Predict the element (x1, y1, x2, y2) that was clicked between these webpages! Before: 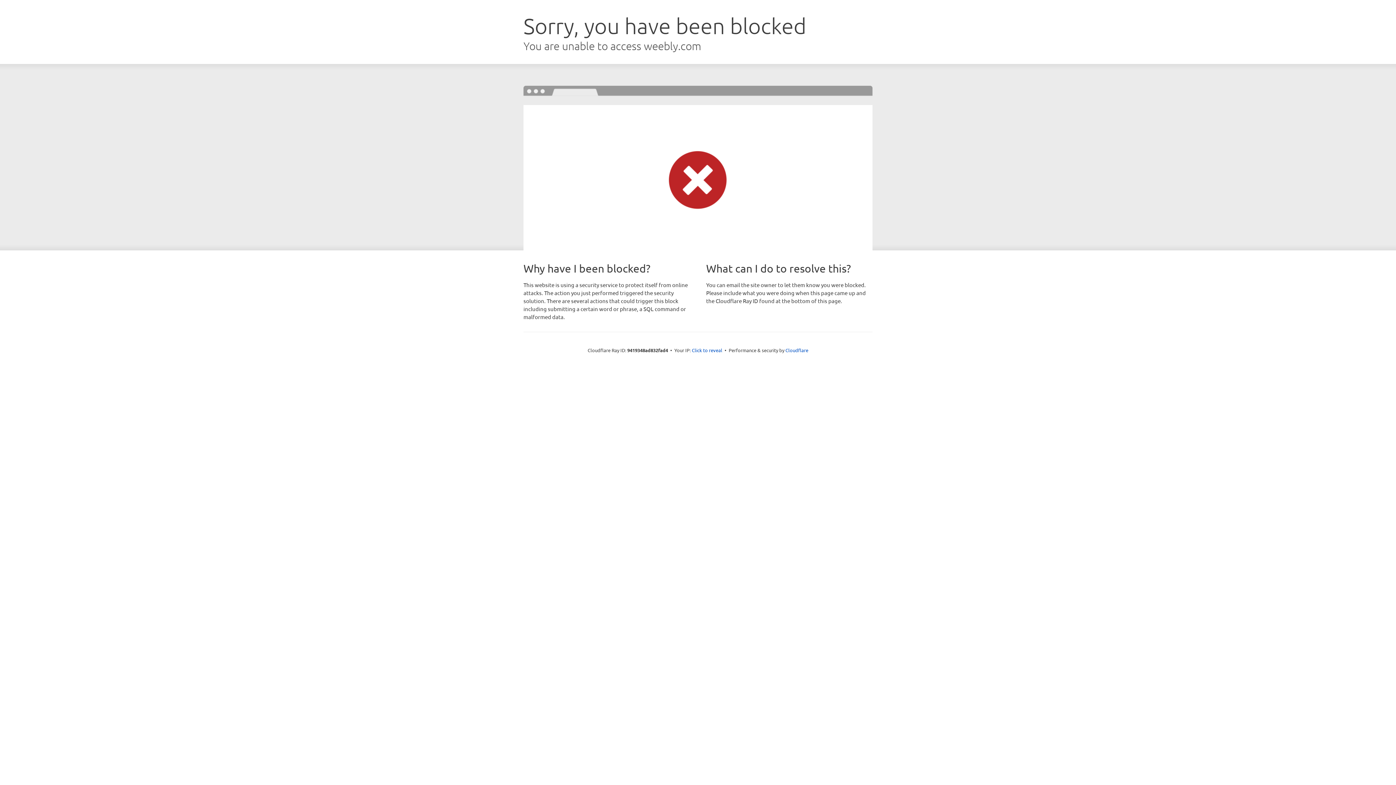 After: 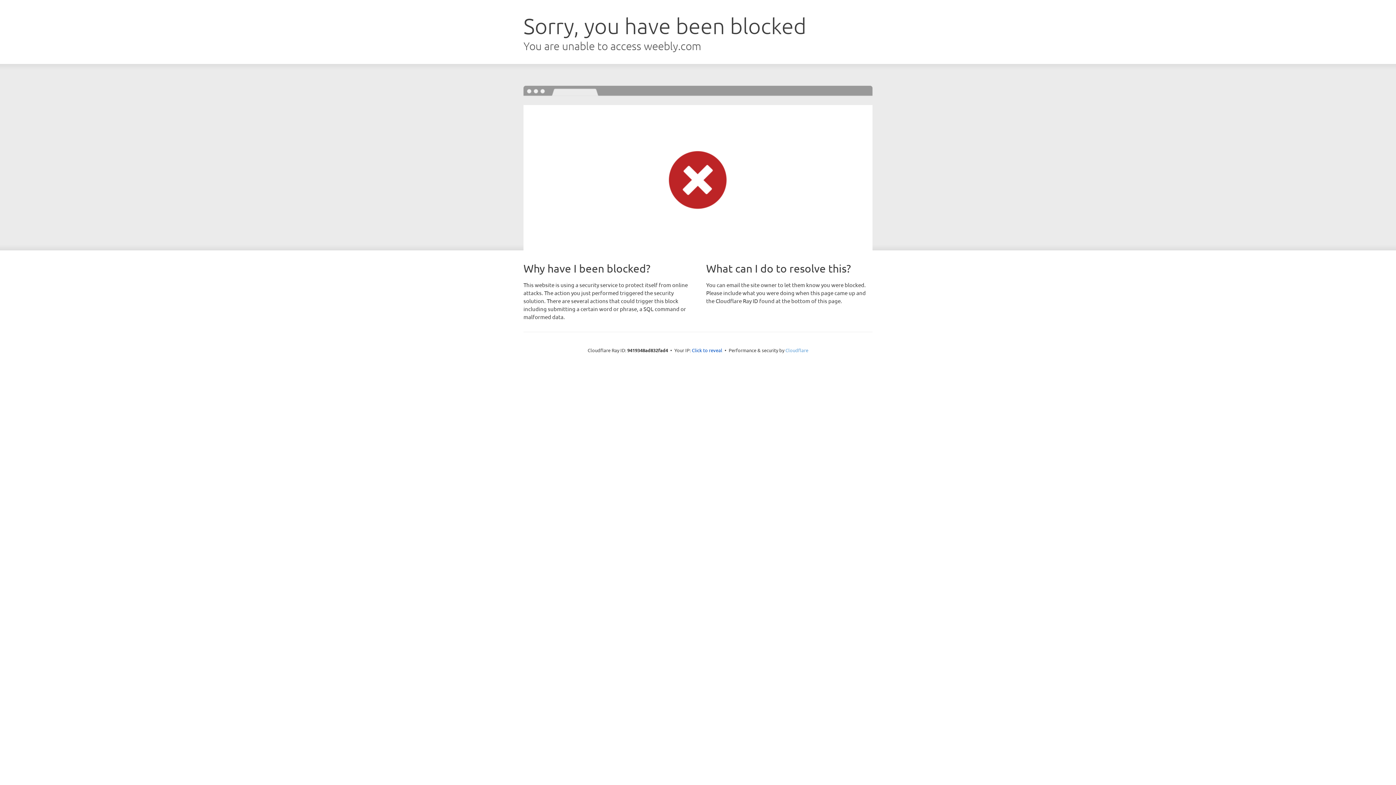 Action: bbox: (785, 347, 808, 353) label: Cloudflare